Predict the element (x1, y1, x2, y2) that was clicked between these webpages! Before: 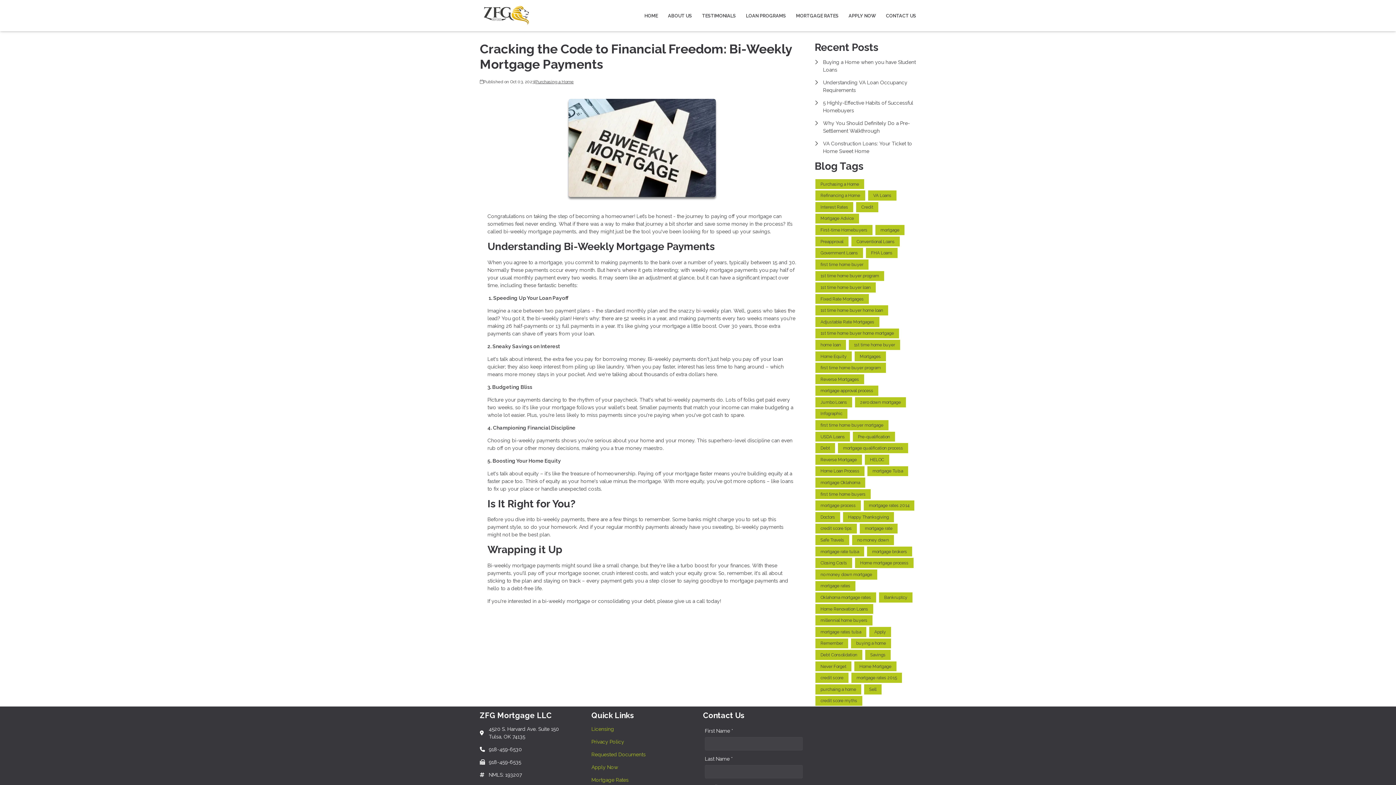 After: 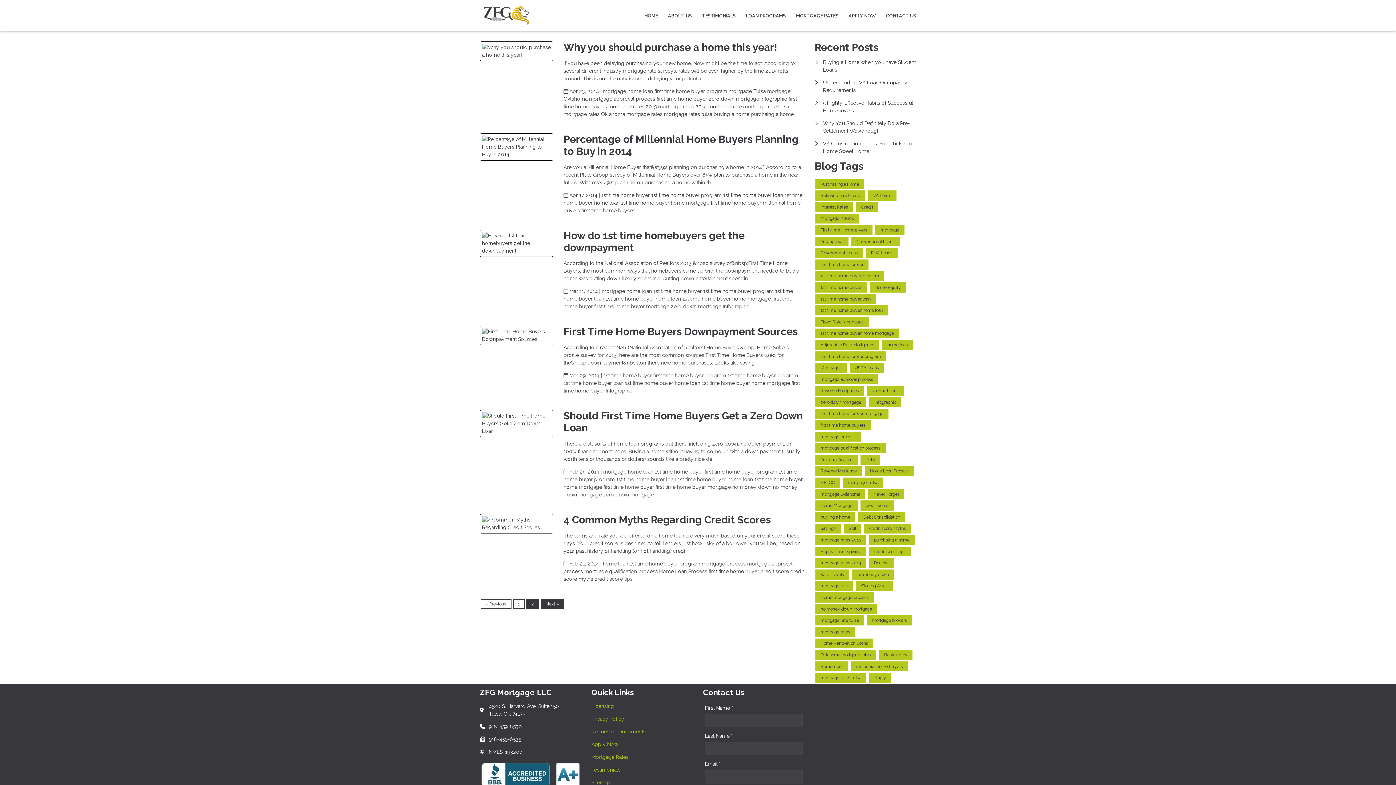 Action: label: first time home buyer bbox: (815, 259, 868, 269)